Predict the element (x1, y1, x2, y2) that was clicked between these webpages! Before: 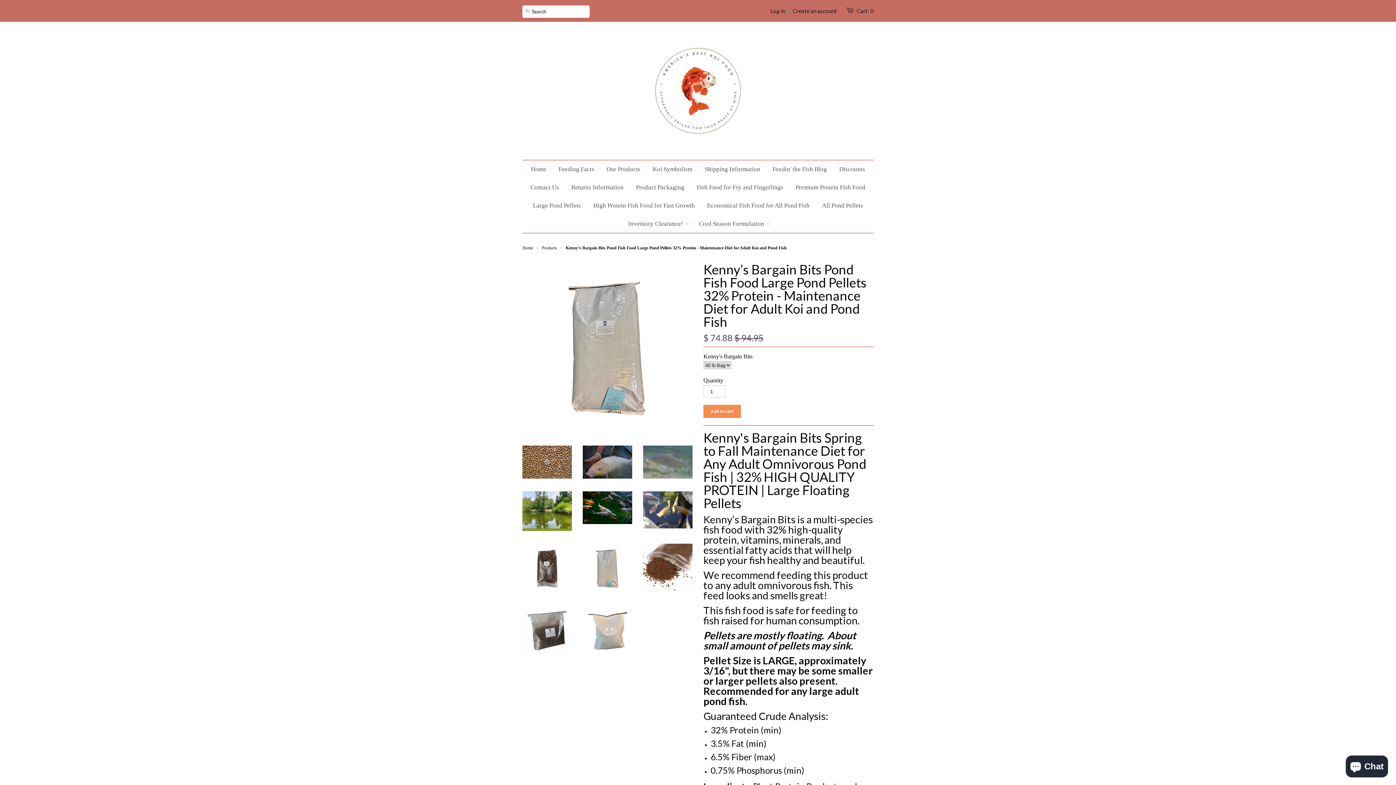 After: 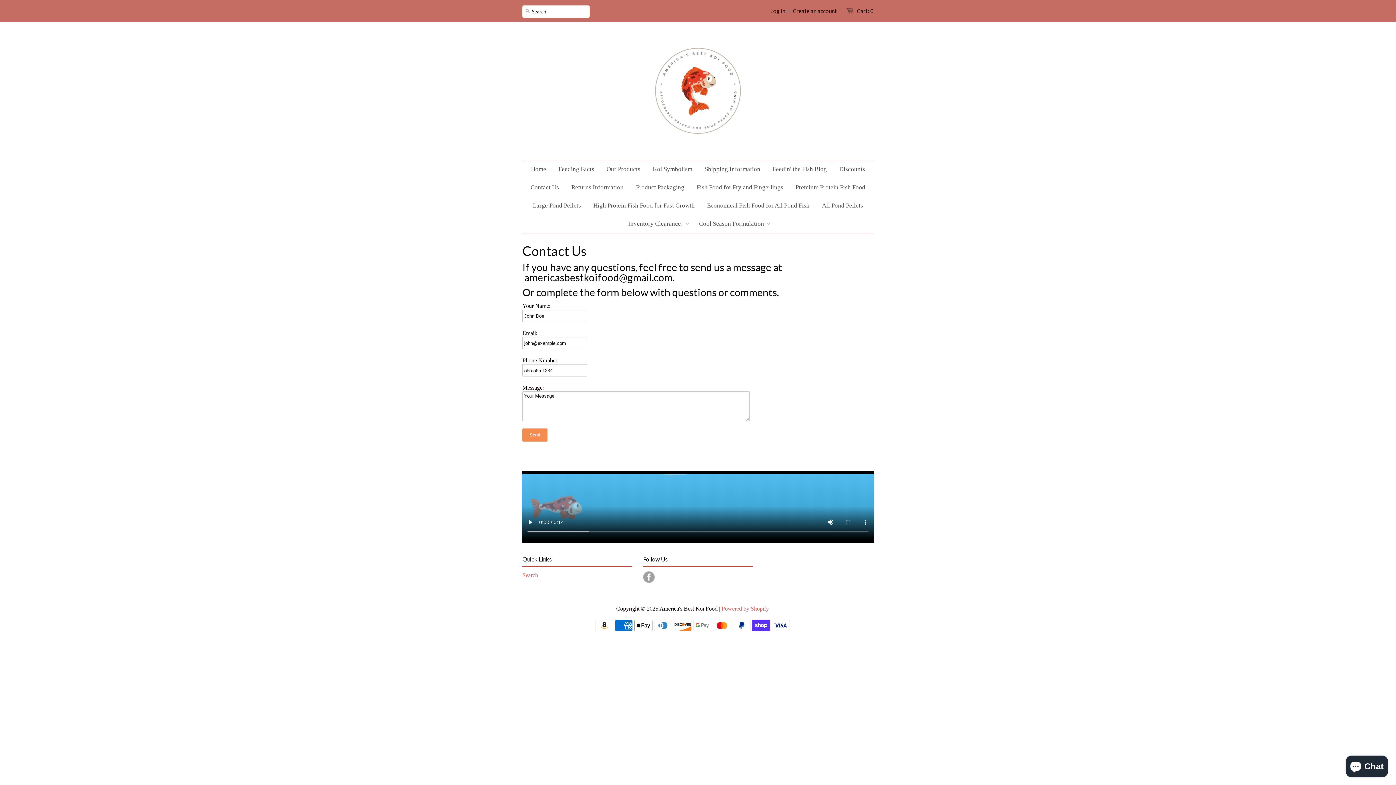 Action: label: Contact Us bbox: (525, 178, 564, 196)